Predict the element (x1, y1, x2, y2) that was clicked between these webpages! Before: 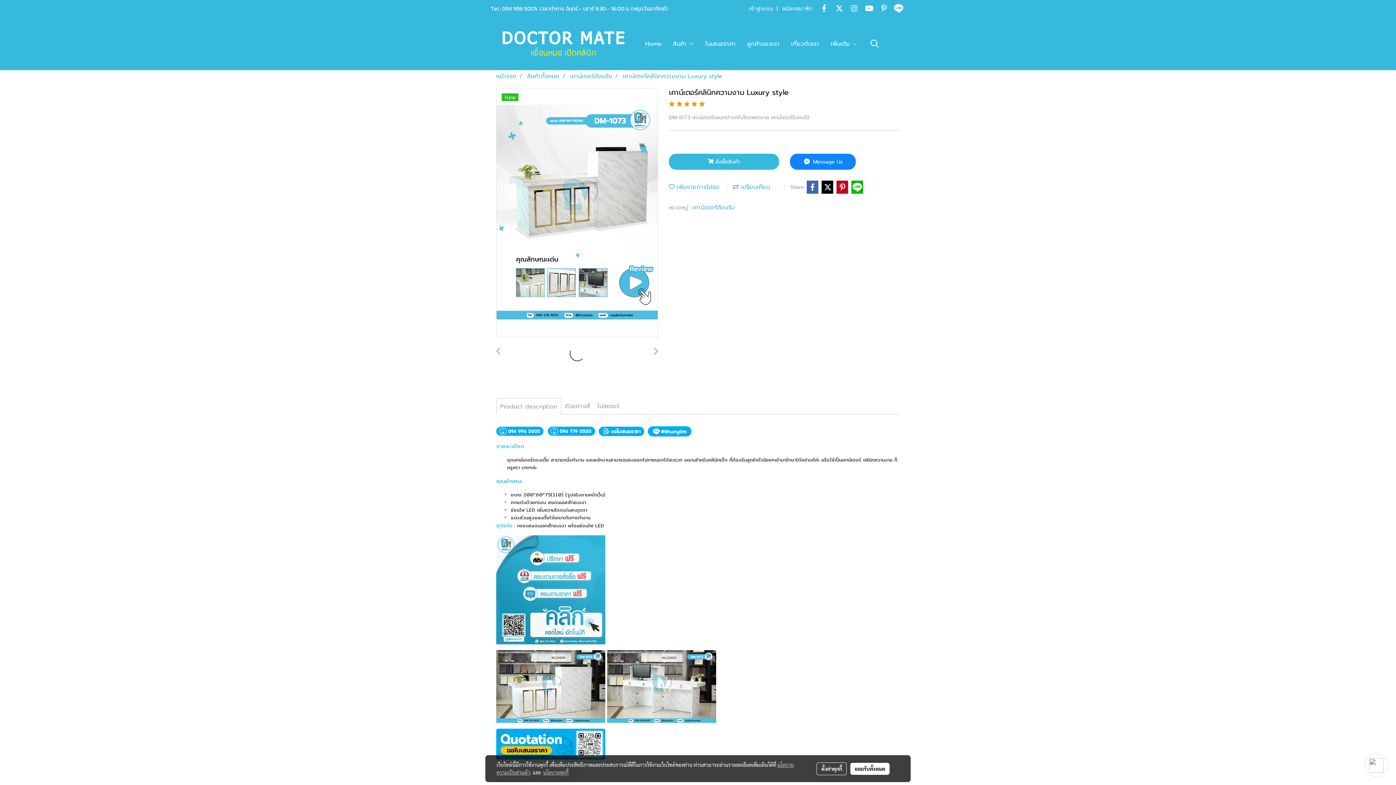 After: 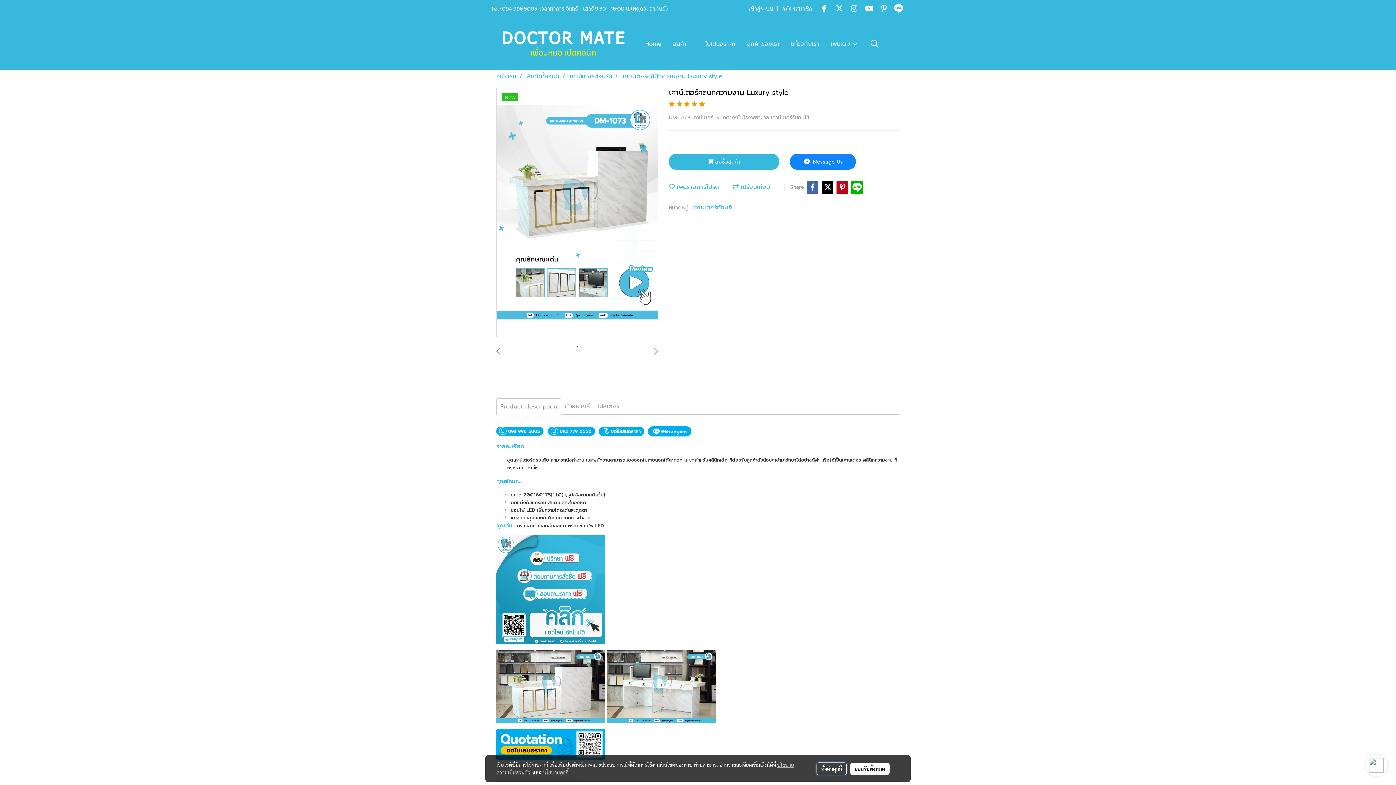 Action: label: ตั้งค่าคุกกี้ bbox: (816, 762, 847, 775)